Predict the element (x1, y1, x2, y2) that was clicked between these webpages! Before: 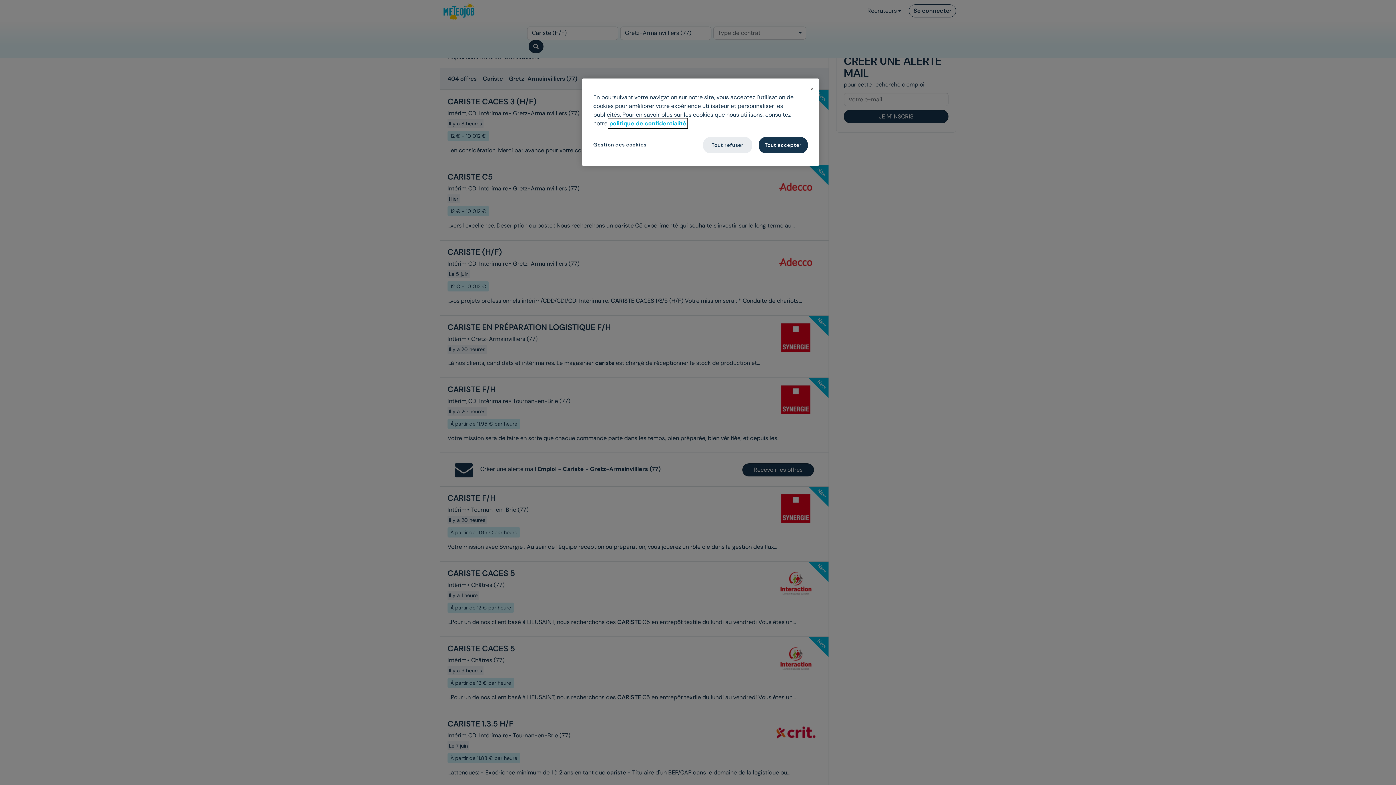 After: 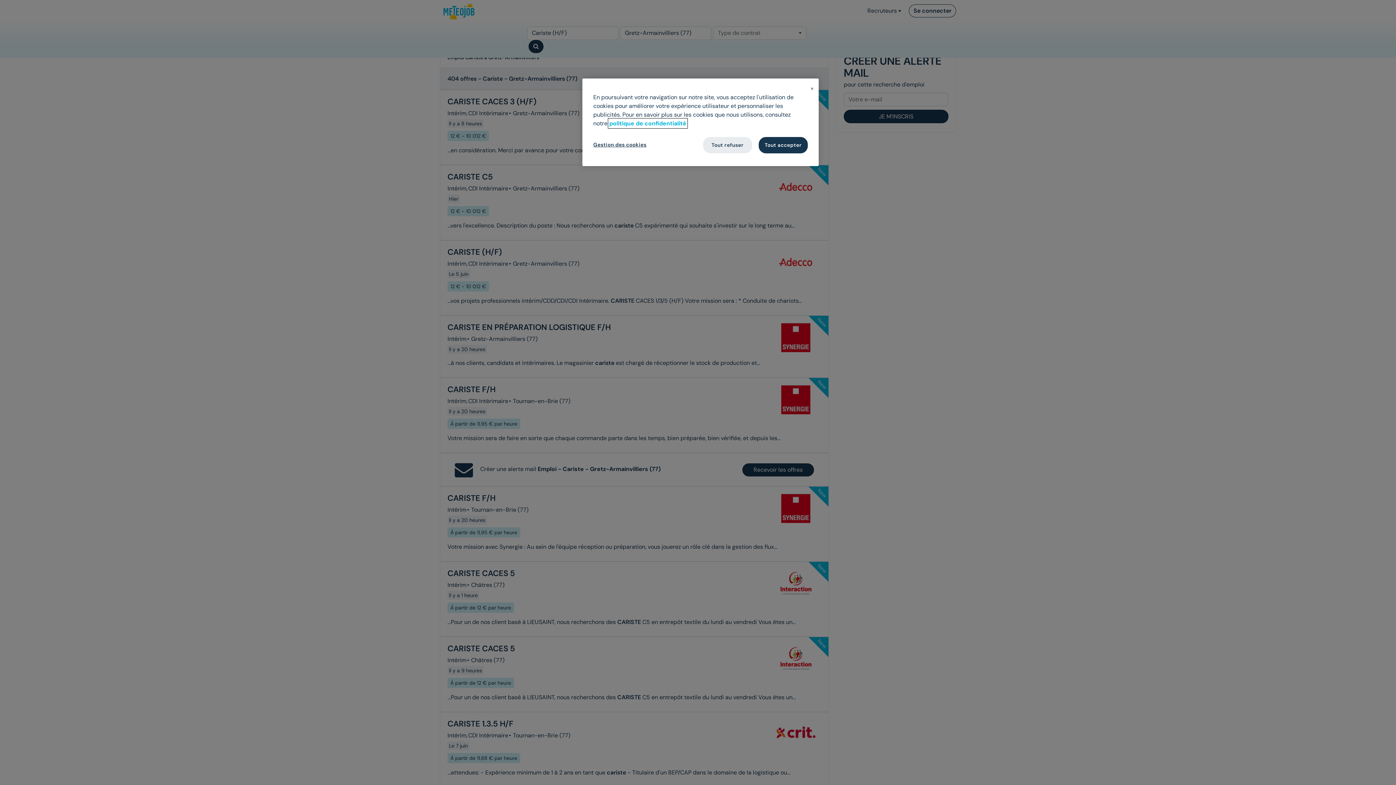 Action: bbox: (609, 119, 686, 127) label: Pour en savoir plus sur la protection de votre vie privée, s'ouvre dans un nouvel onglet